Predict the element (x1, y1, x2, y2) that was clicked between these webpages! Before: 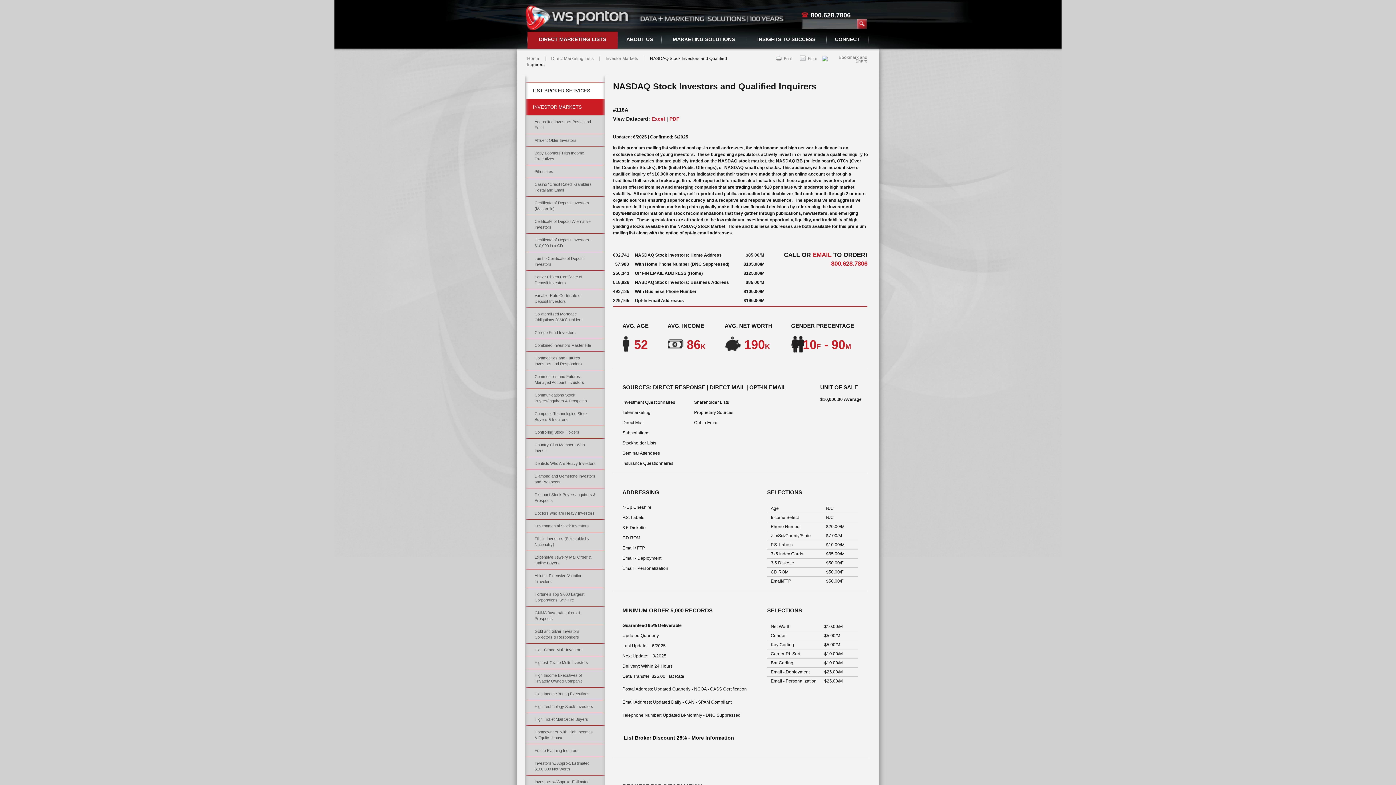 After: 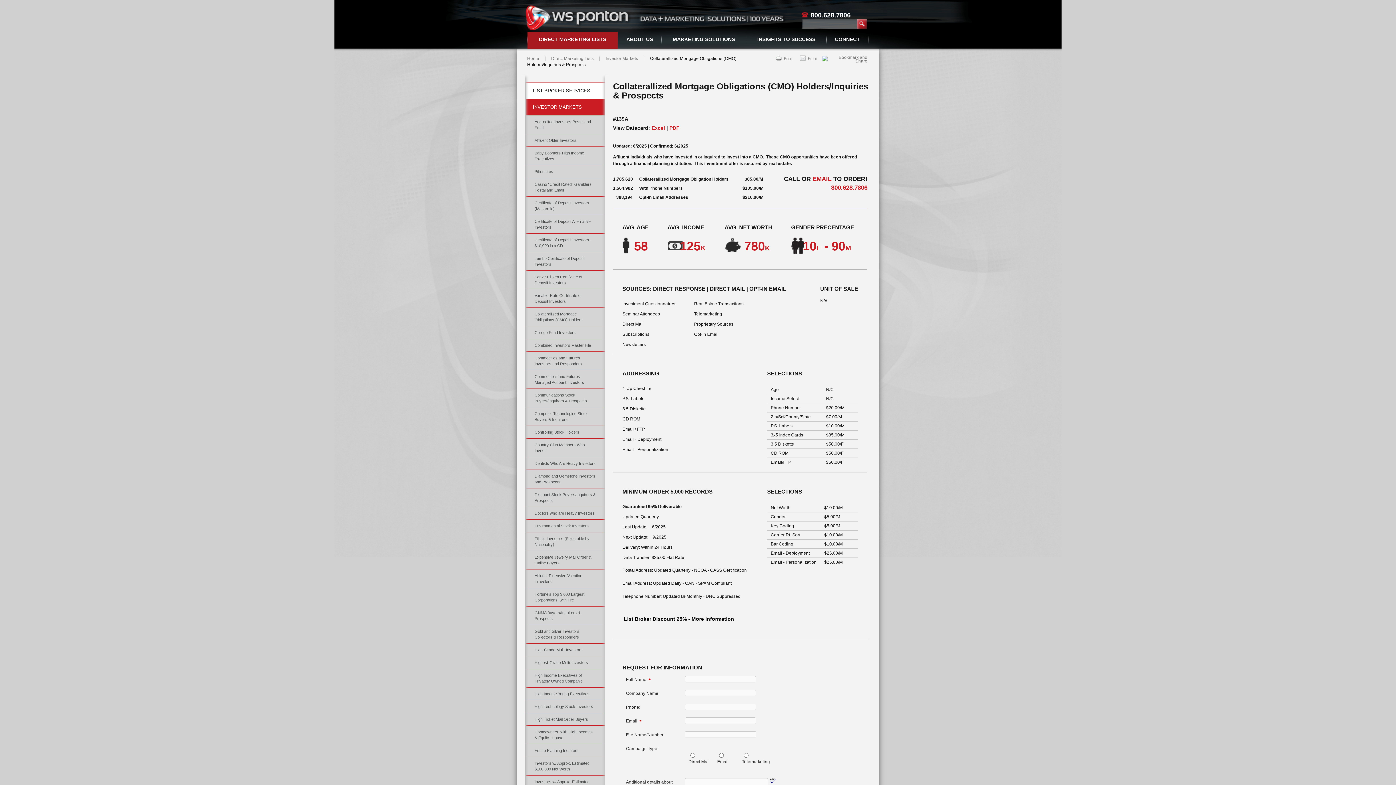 Action: label: Collaterallized Mortgage Obligations (CMO) Holders bbox: (525, 308, 604, 326)